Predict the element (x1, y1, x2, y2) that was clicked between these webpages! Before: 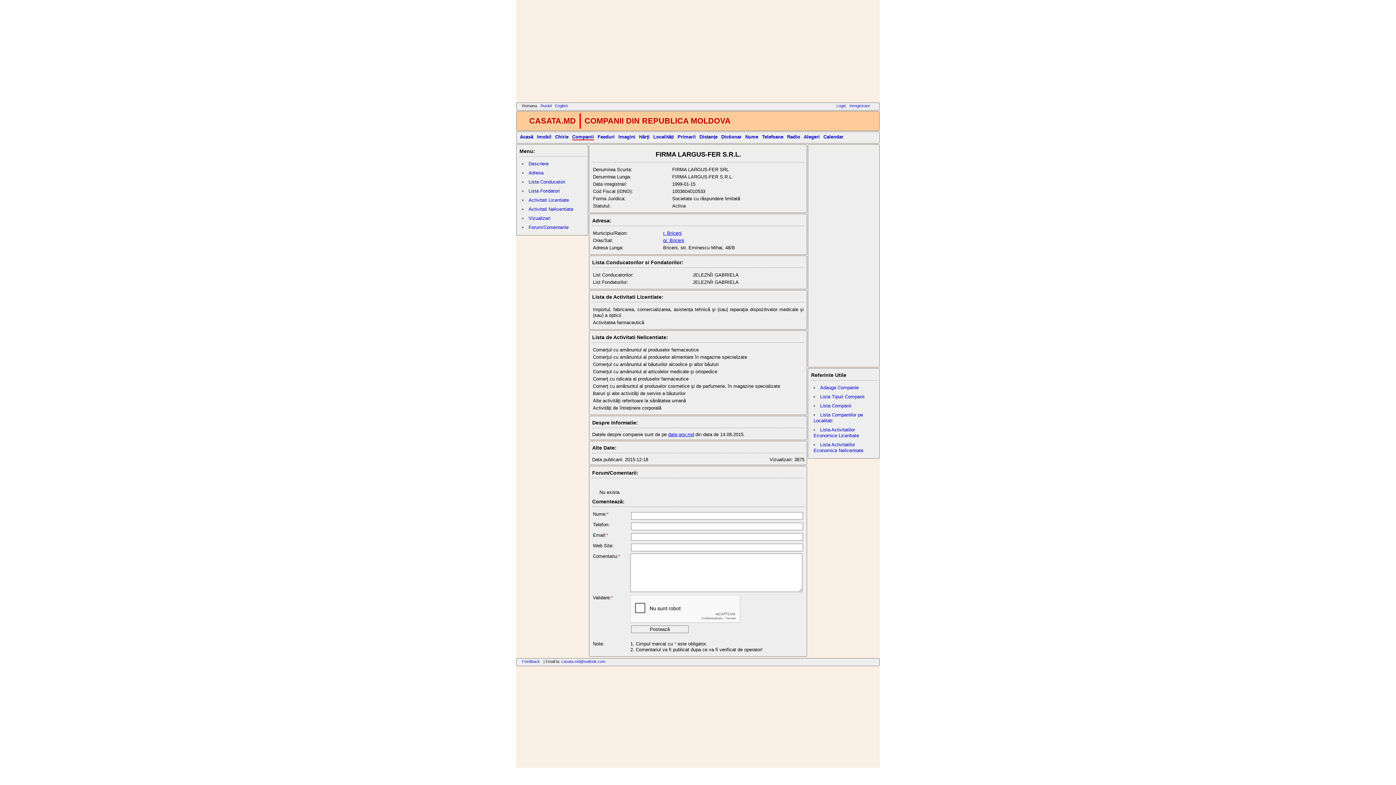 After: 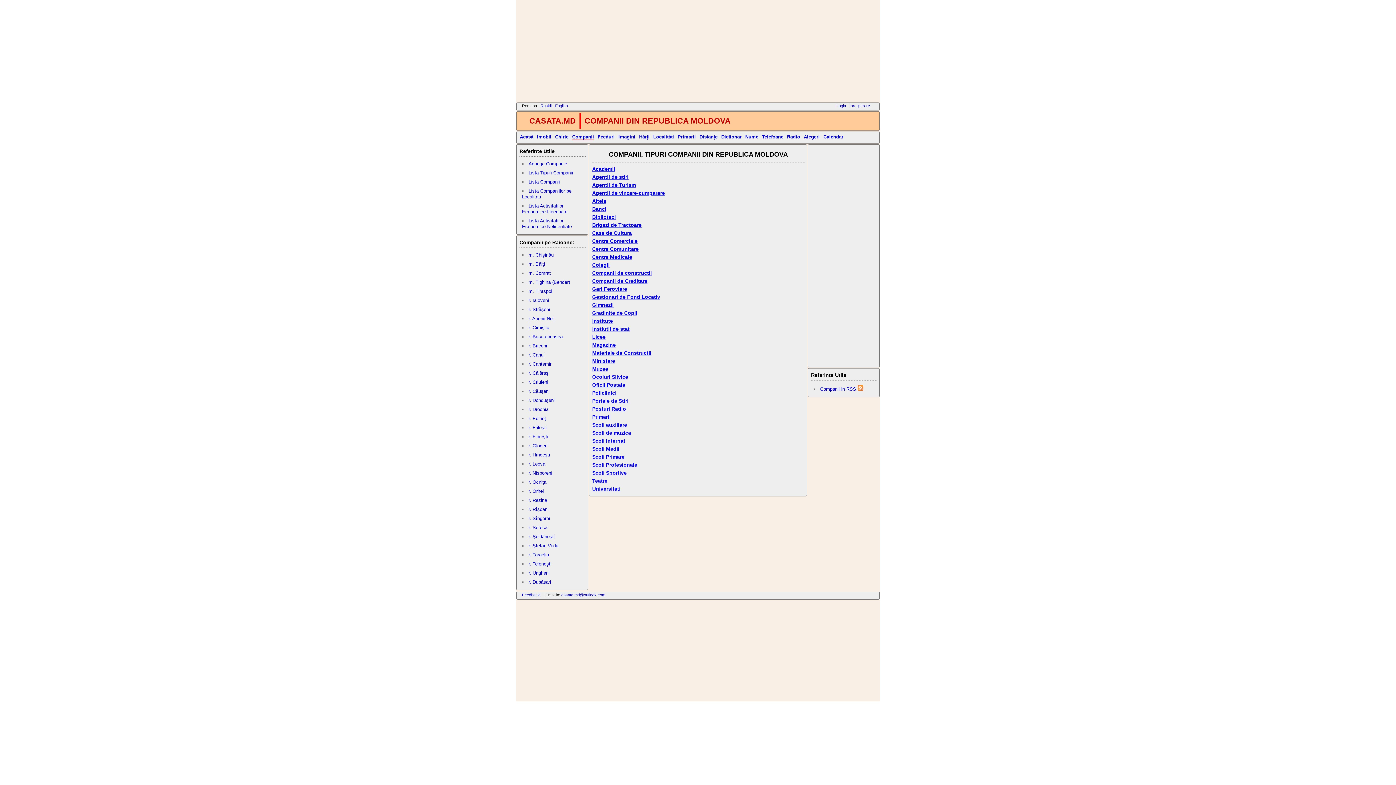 Action: label: Lista Tipuri Companii bbox: (820, 394, 864, 399)